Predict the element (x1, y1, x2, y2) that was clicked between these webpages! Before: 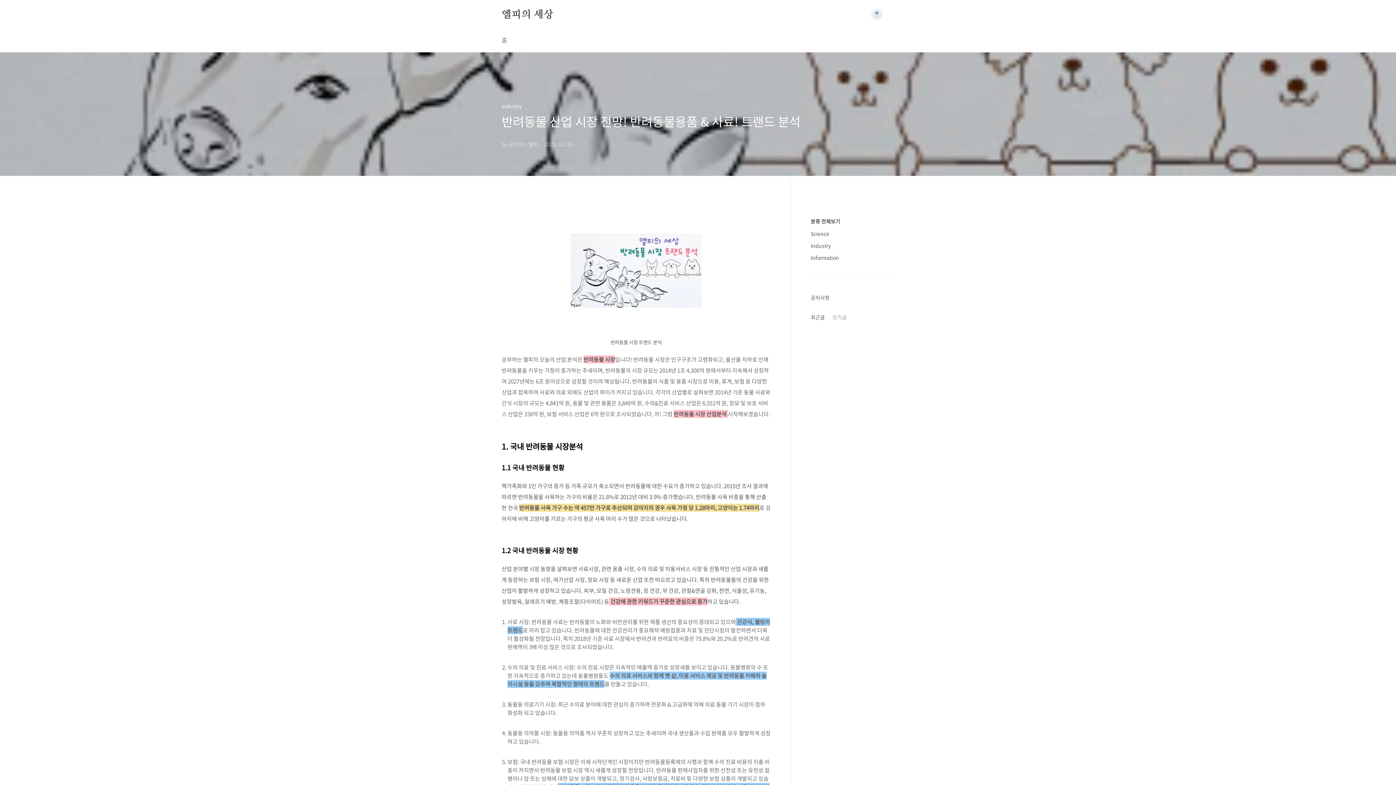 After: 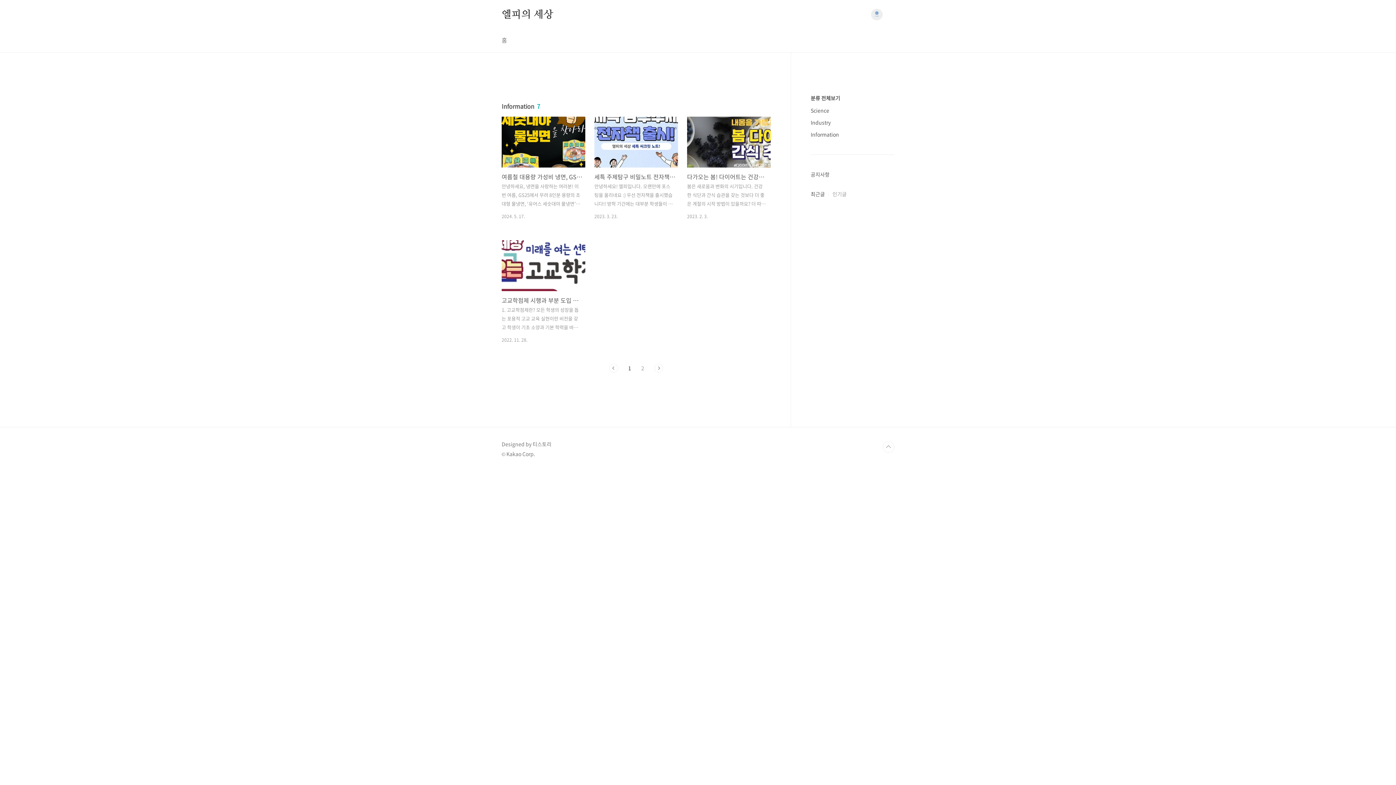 Action: bbox: (810, 254, 839, 261) label: Information